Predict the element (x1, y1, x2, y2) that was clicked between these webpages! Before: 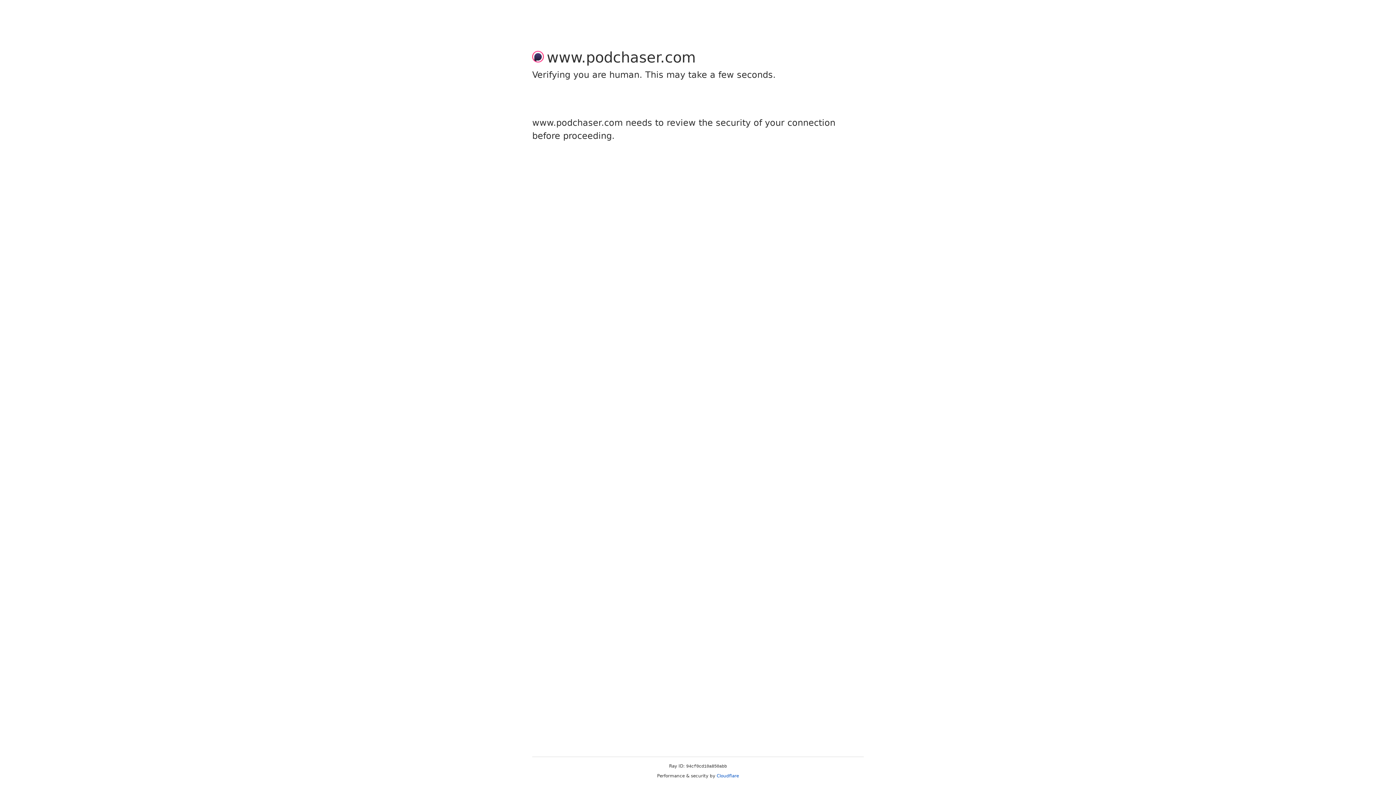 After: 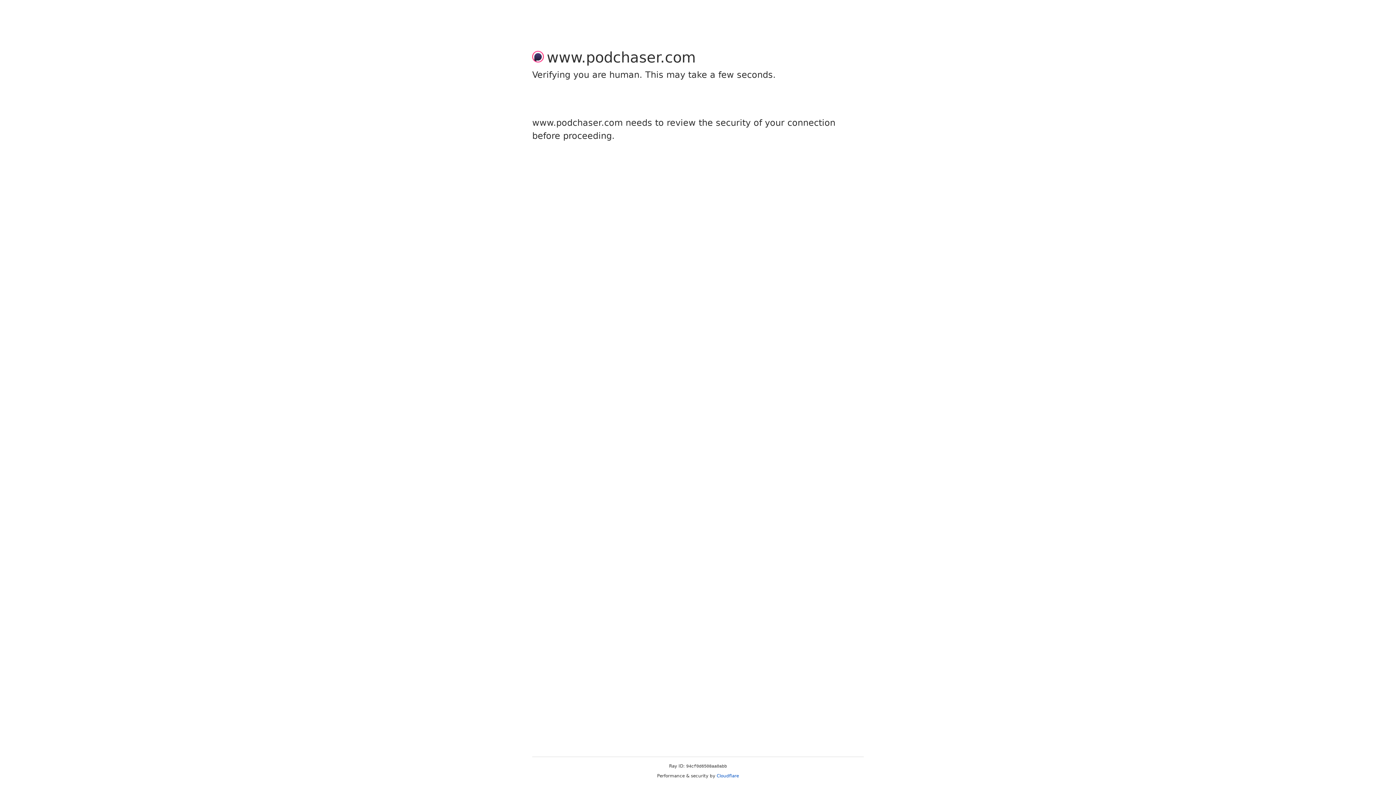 Action: bbox: (716, 773, 739, 778) label: Cloudflare